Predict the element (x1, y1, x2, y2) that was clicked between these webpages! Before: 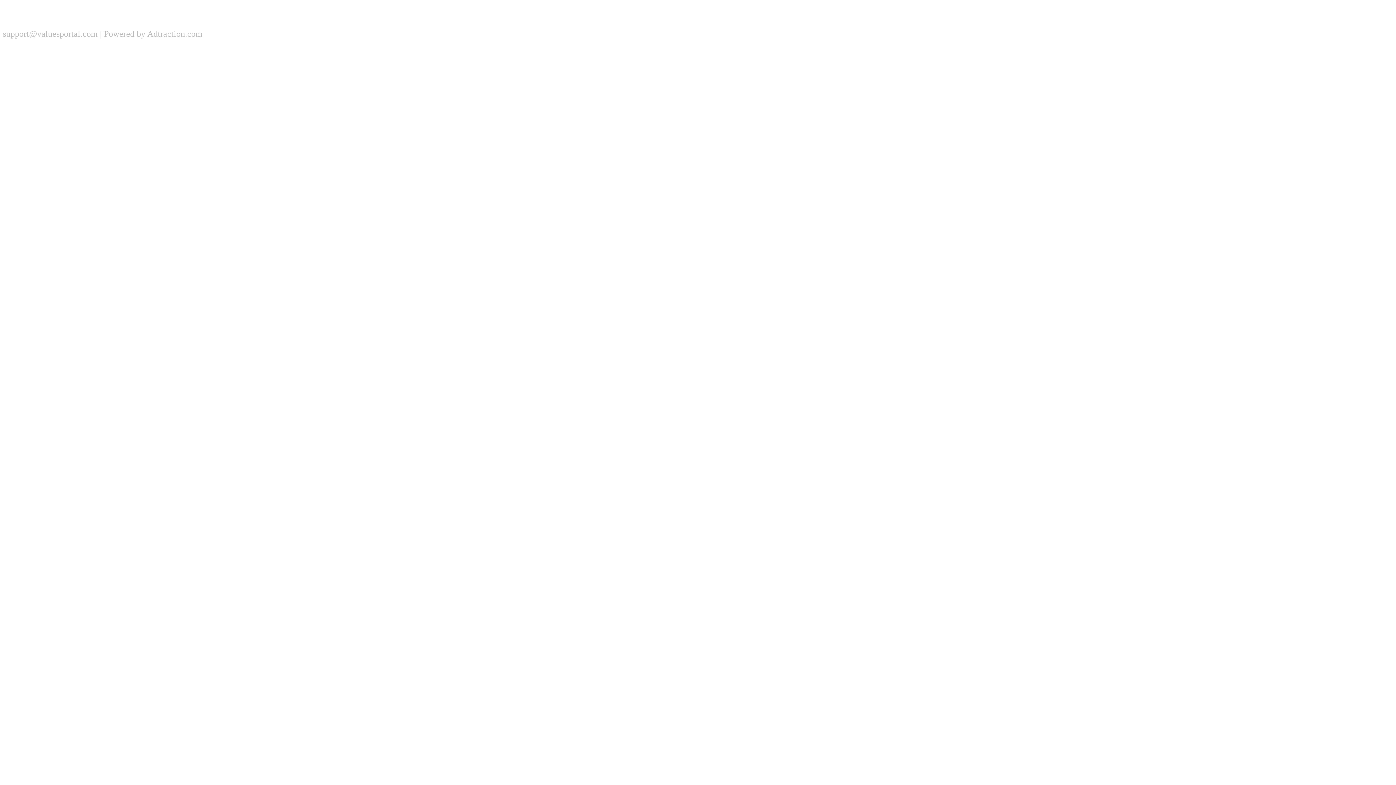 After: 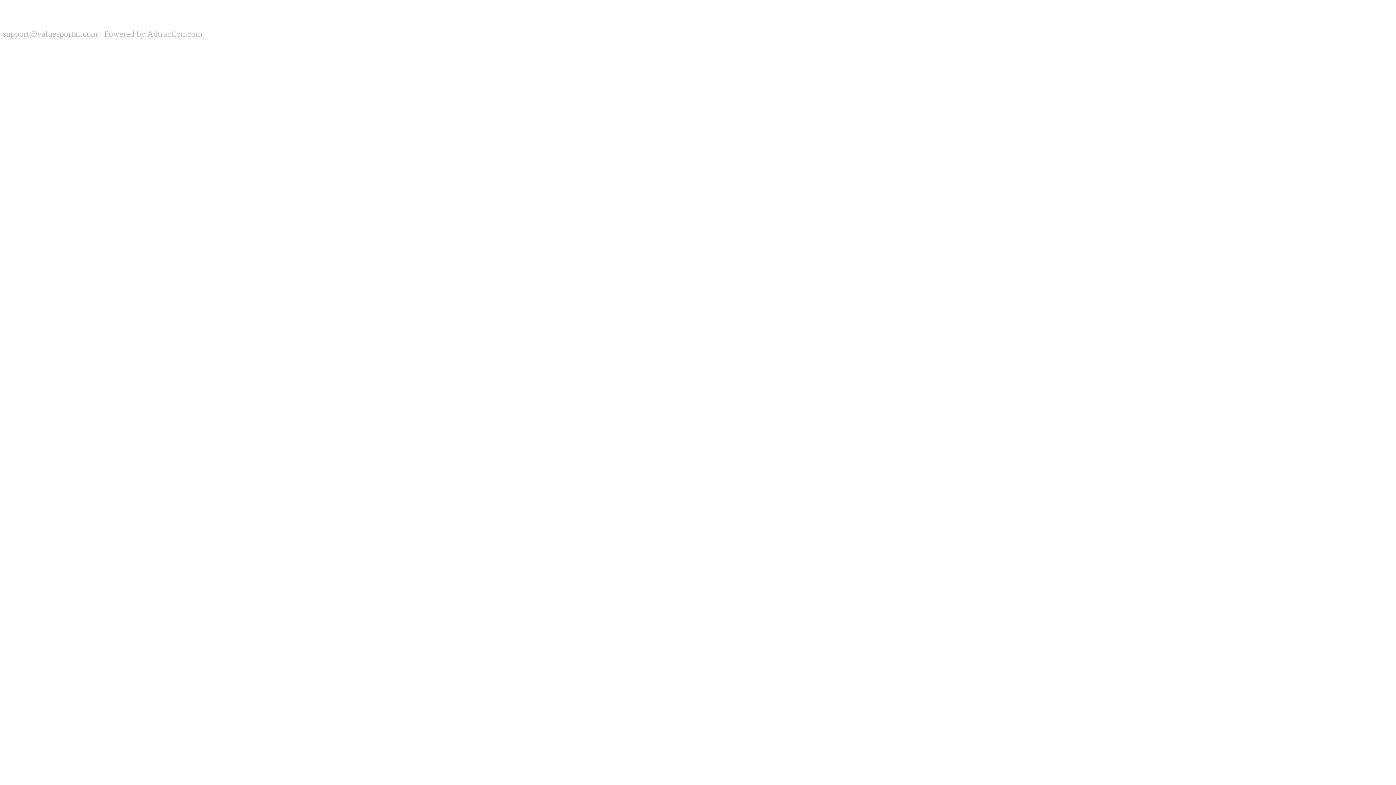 Action: bbox: (104, 29, 202, 38) label: Powered by Adtraction.com